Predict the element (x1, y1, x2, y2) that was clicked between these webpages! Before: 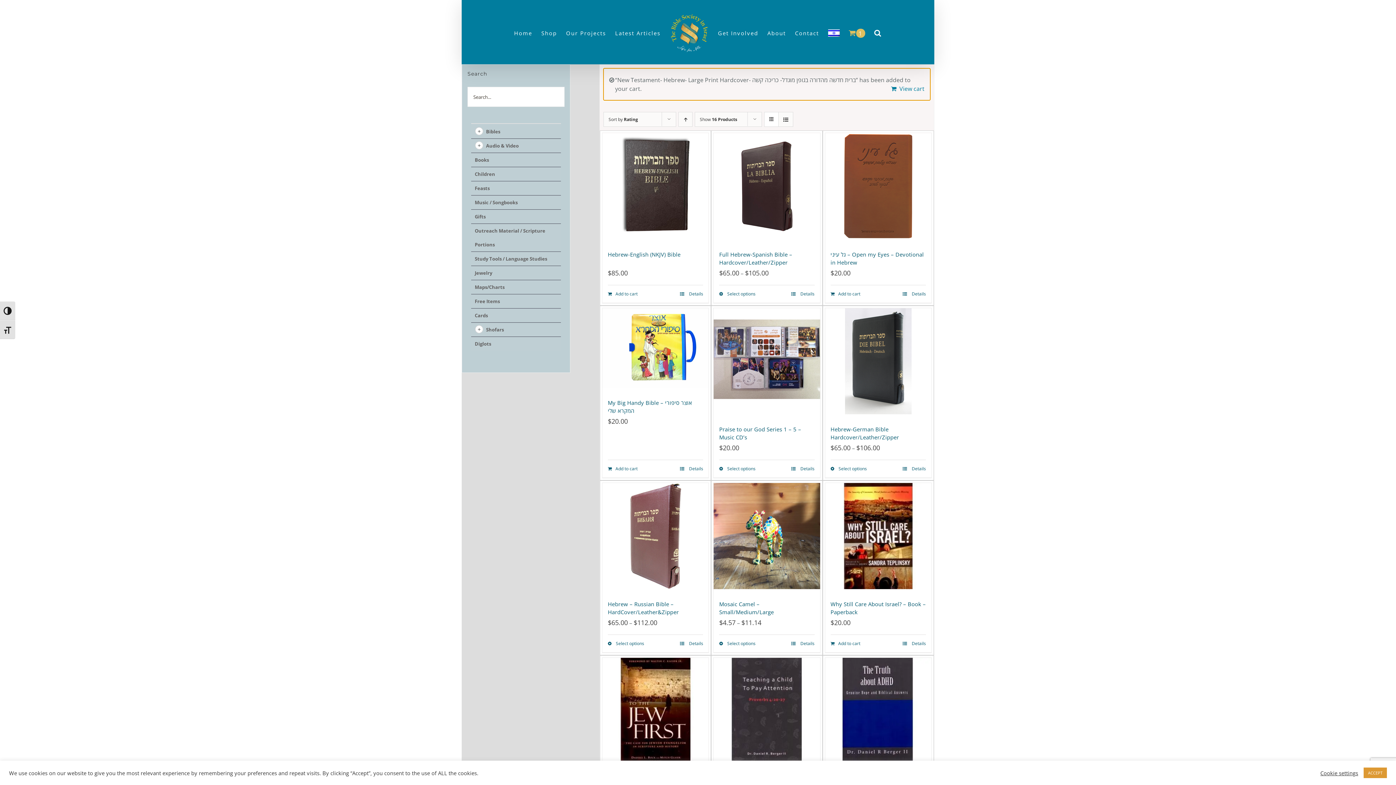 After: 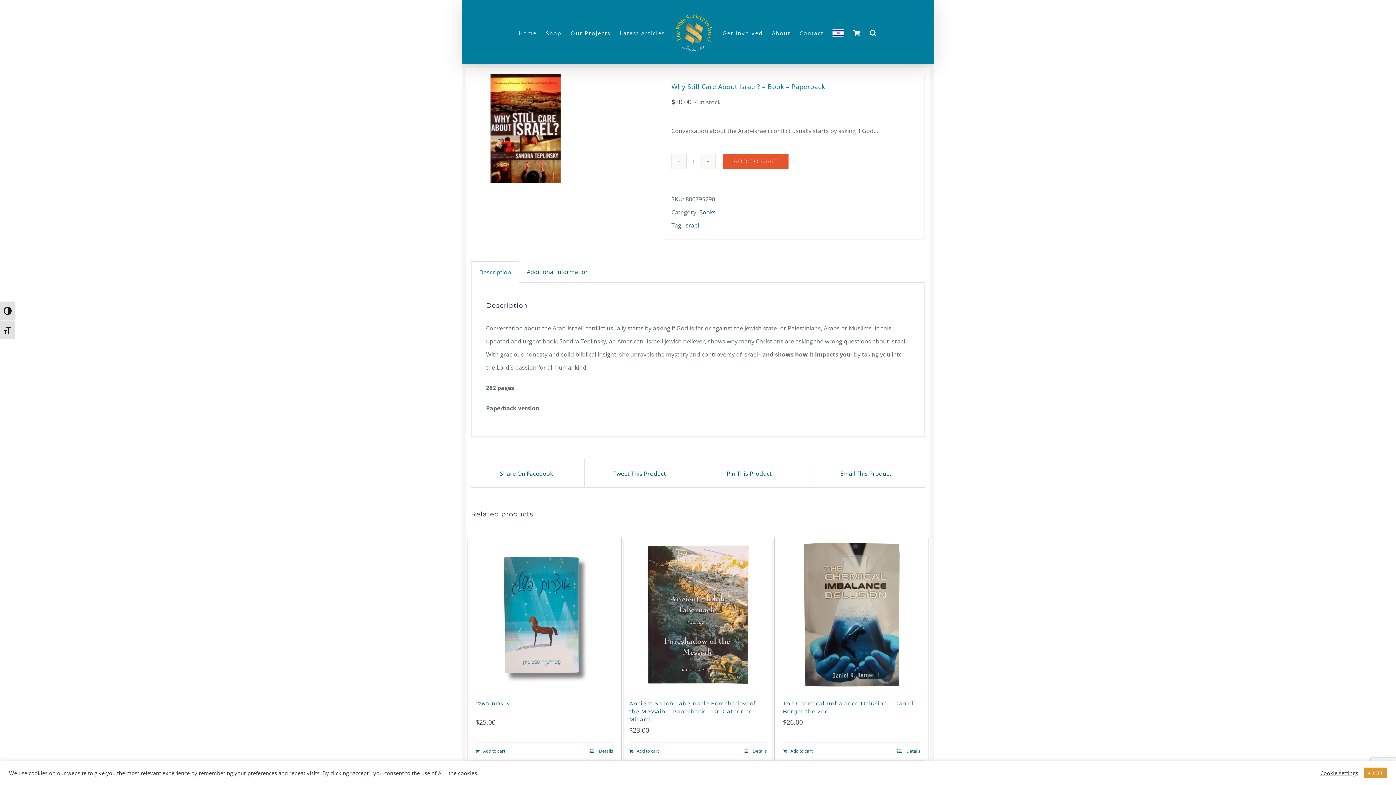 Action: bbox: (825, 483, 931, 589) label: Why Still Care About Israel? – Book – Paperback